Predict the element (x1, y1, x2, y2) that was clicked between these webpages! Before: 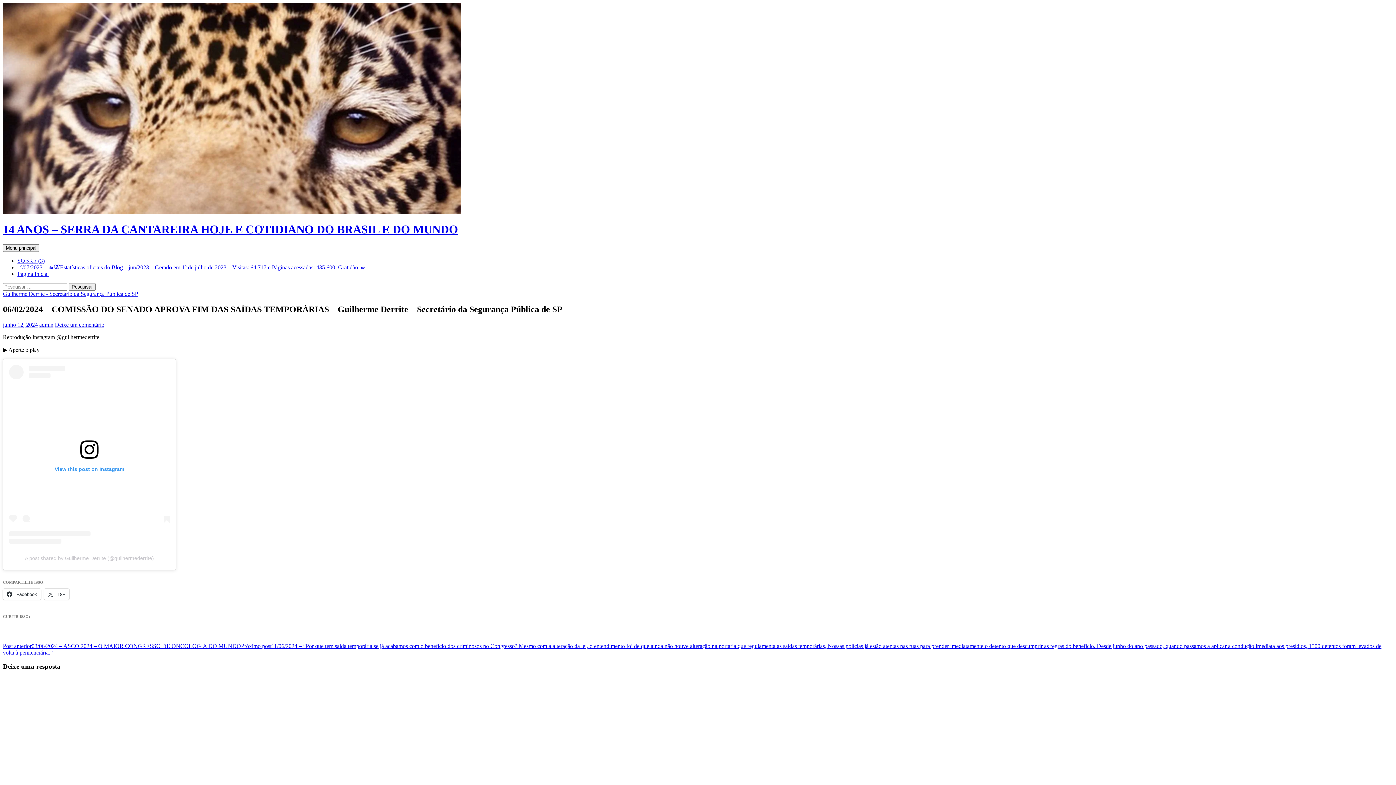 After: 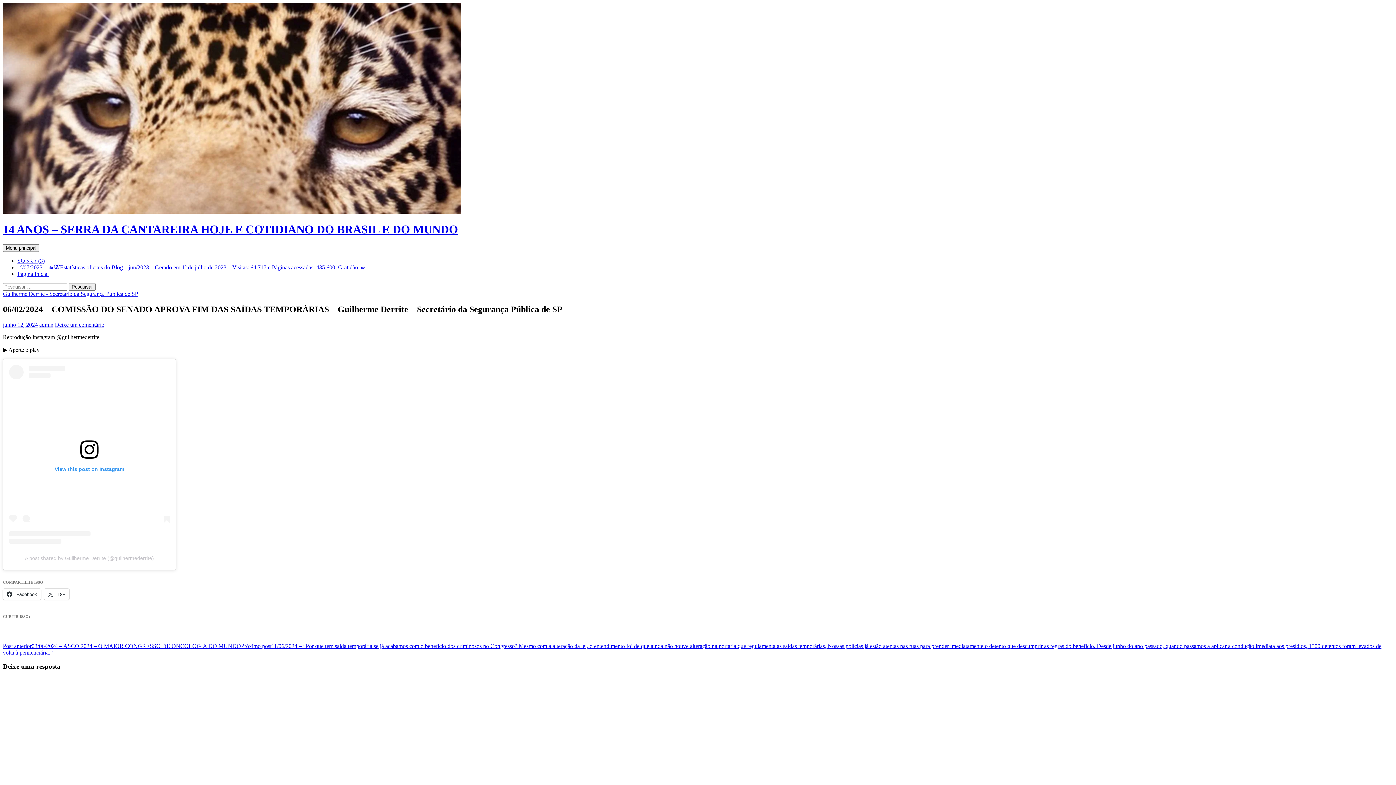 Action: bbox: (9, 364, 169, 543) label: View this post on Instagram